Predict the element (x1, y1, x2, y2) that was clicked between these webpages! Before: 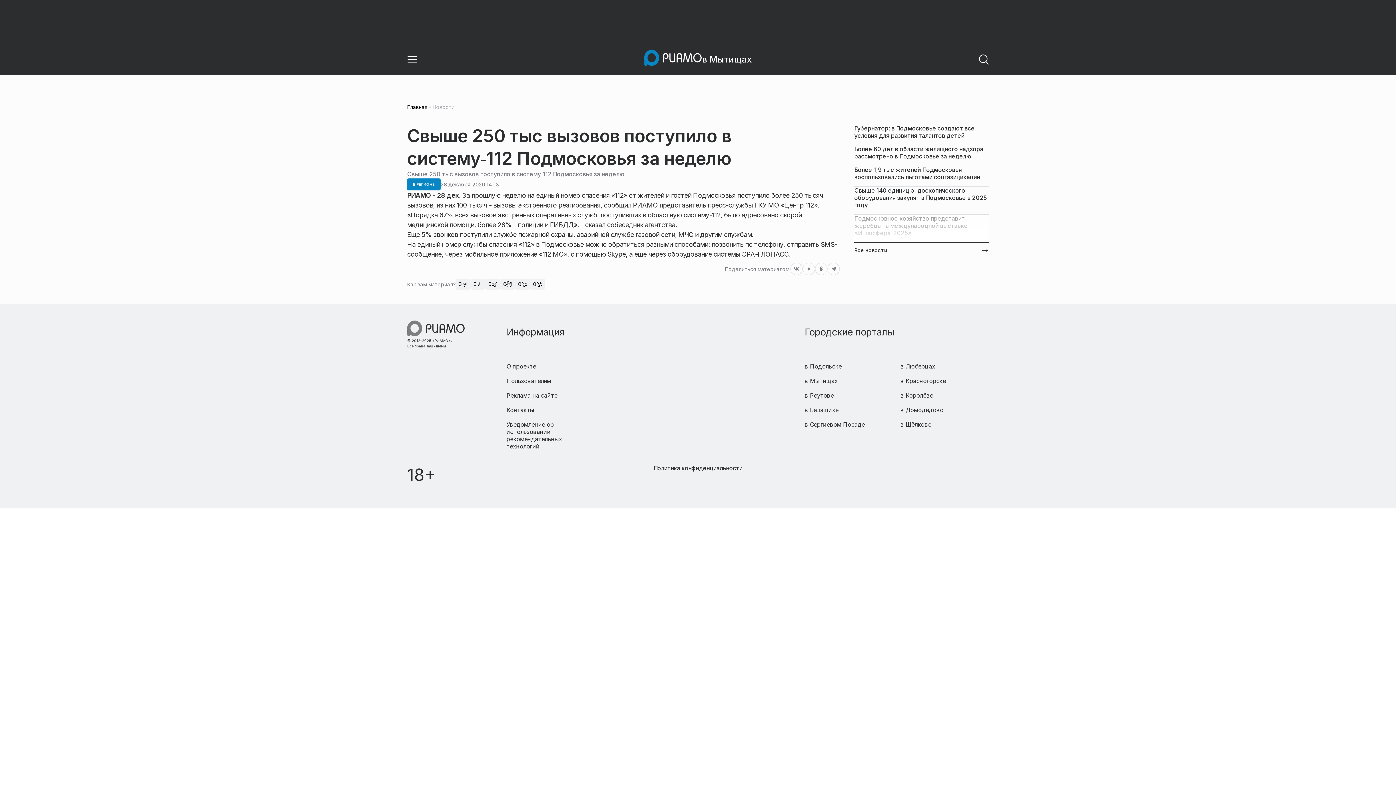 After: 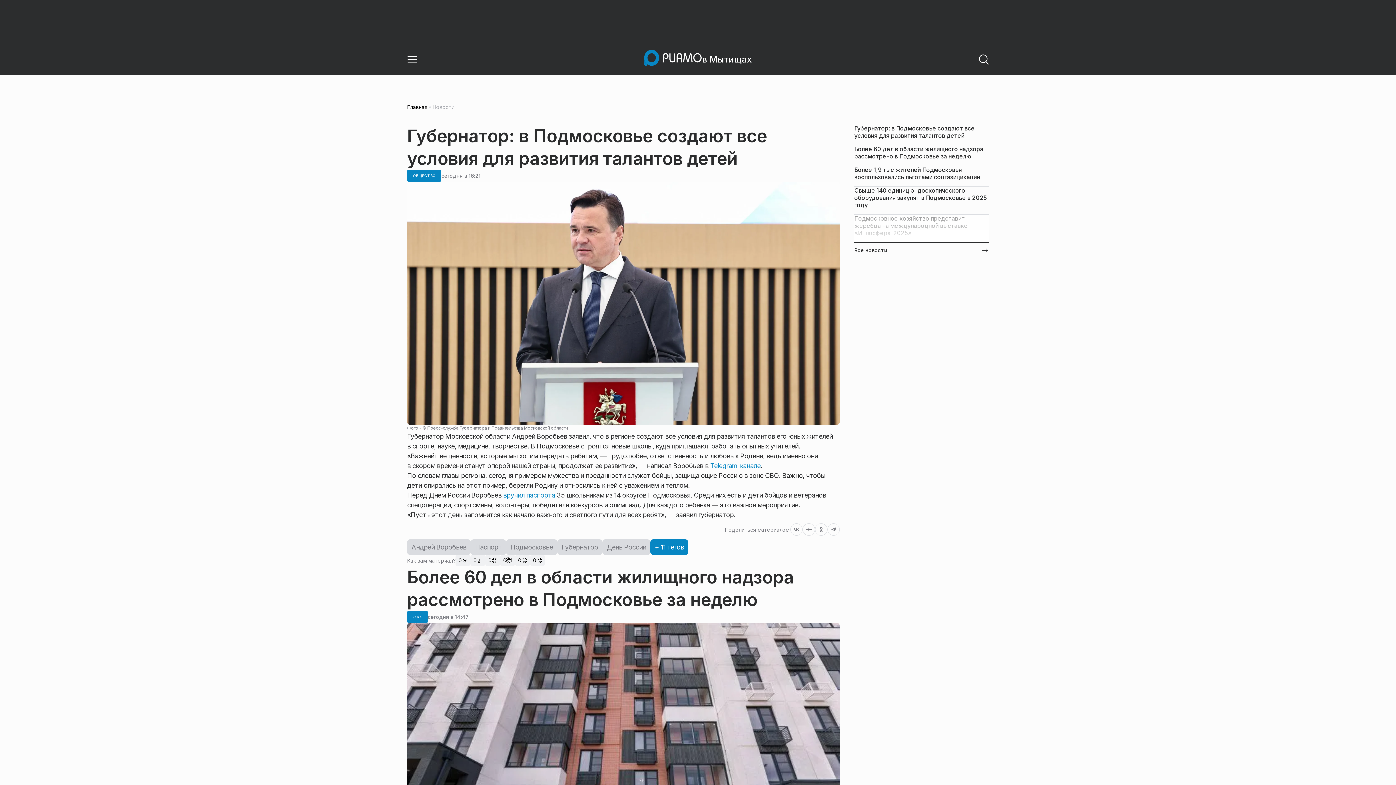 Action: bbox: (854, 124, 989, 139) label: Губернатор: в Подмосковье создают все условия для развития талантов детей